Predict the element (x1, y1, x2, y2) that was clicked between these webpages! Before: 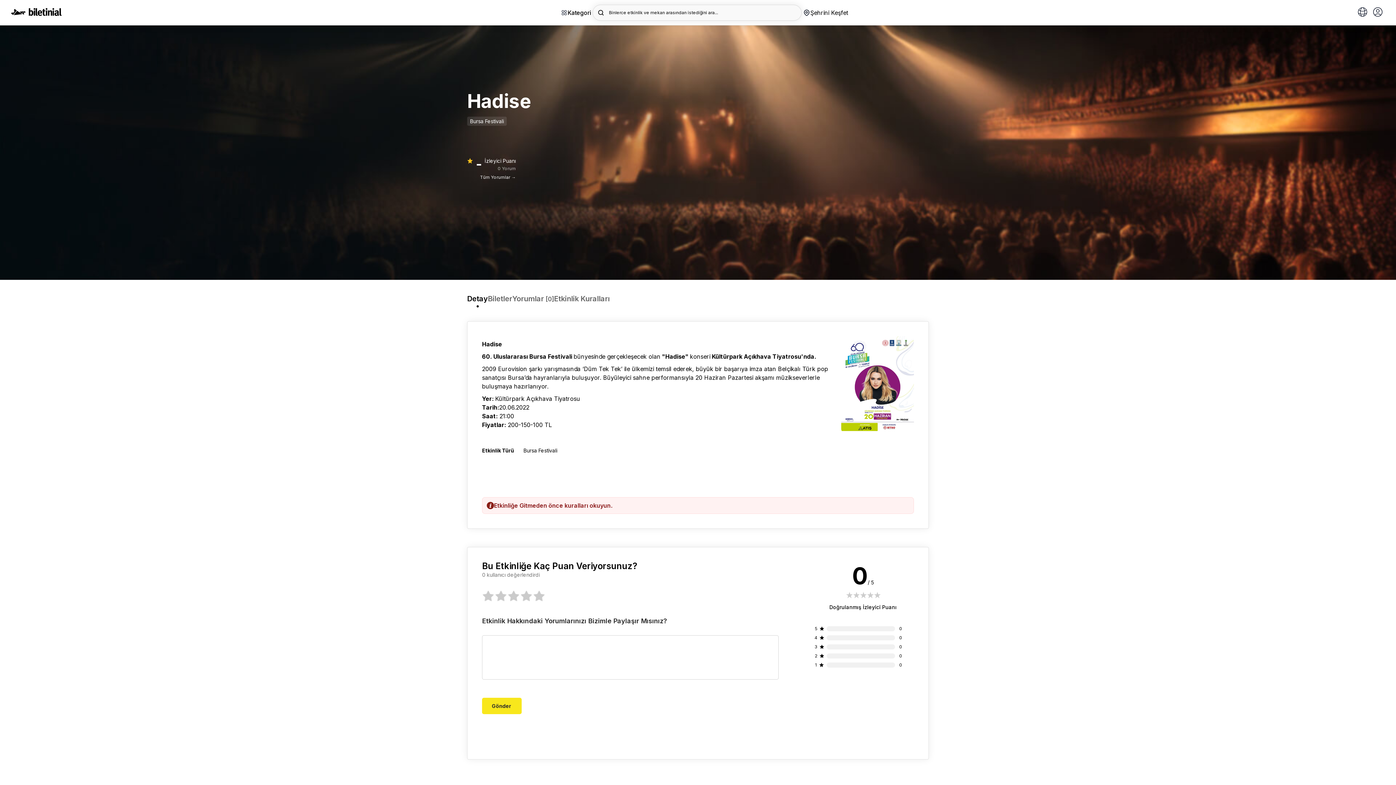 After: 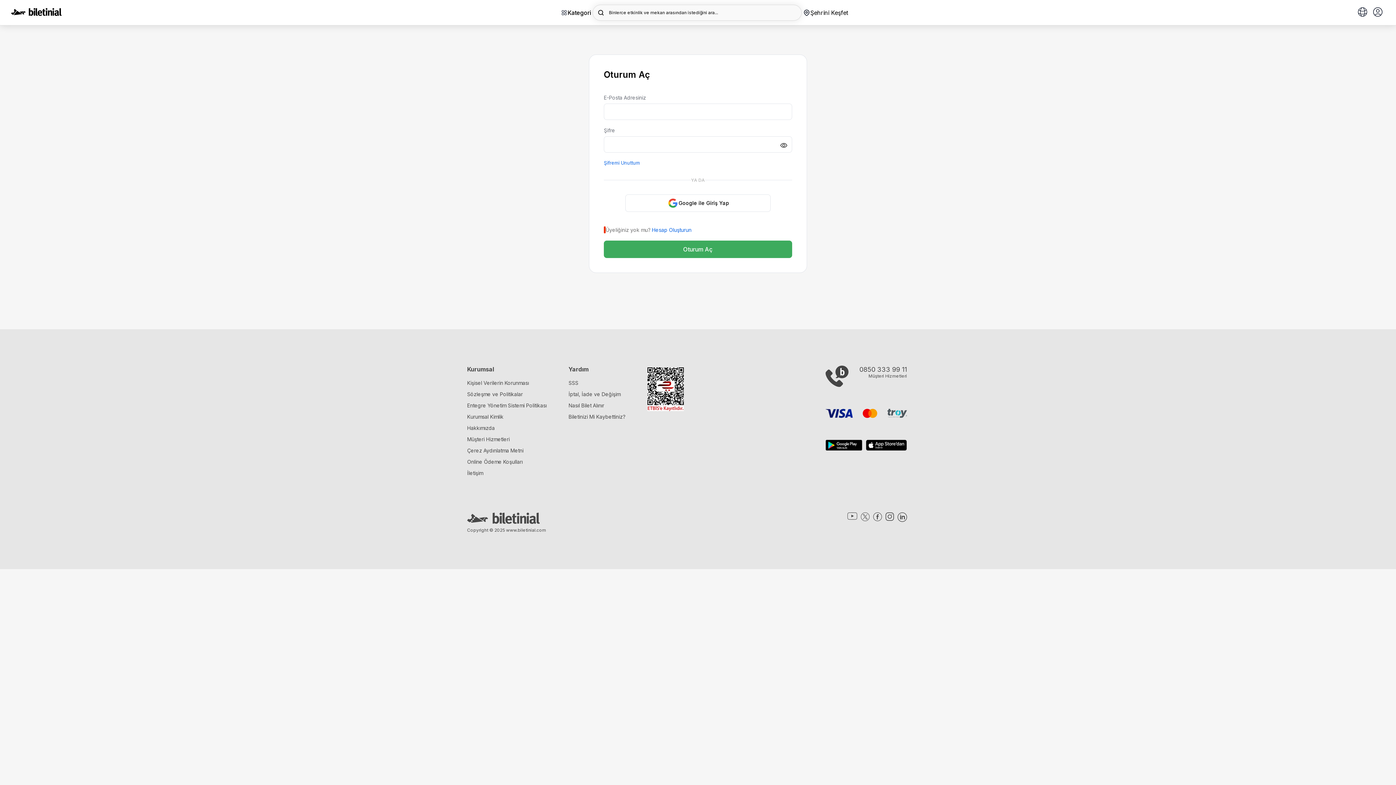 Action: bbox: (1370, 6, 1385, 19)